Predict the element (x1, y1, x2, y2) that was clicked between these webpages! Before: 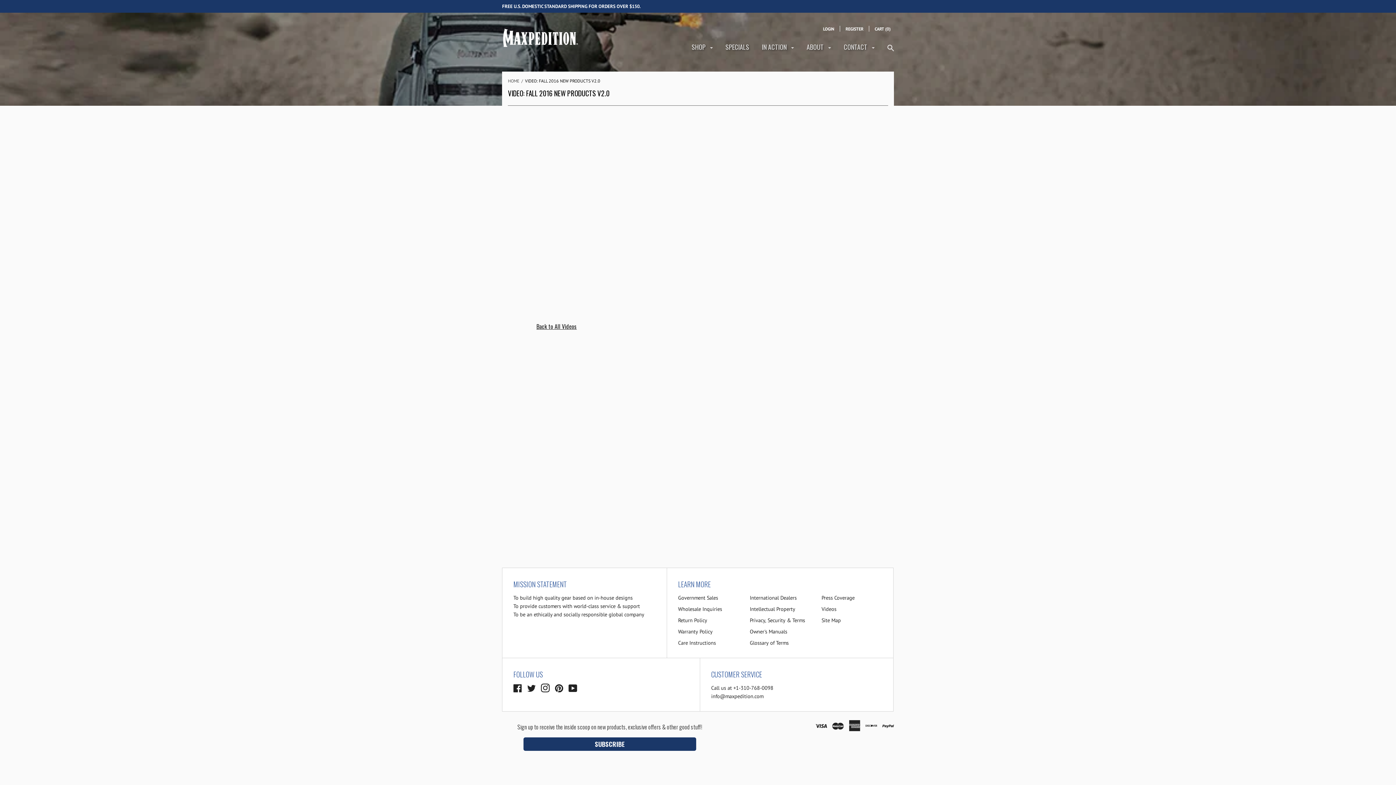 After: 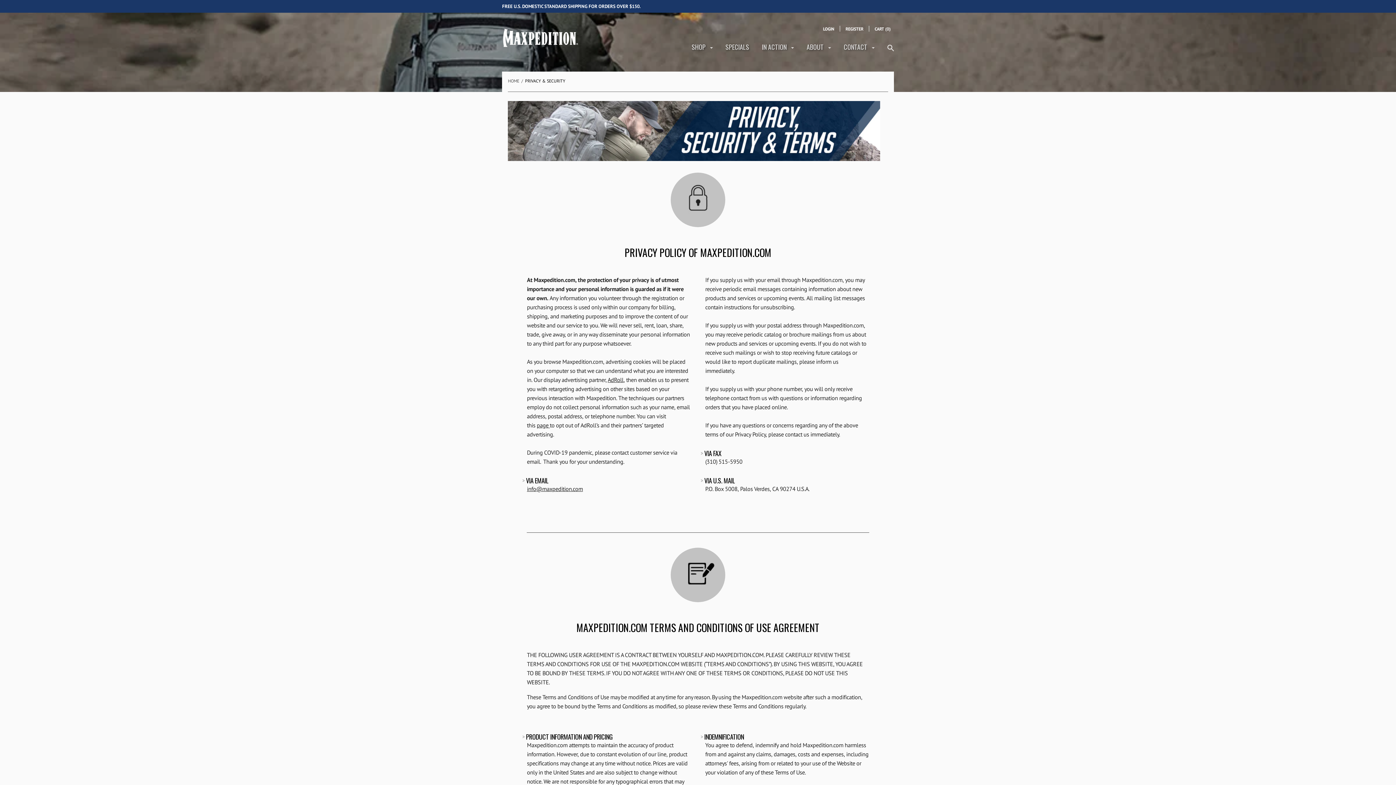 Action: bbox: (750, 617, 805, 624) label: Privacy, Security & Terms